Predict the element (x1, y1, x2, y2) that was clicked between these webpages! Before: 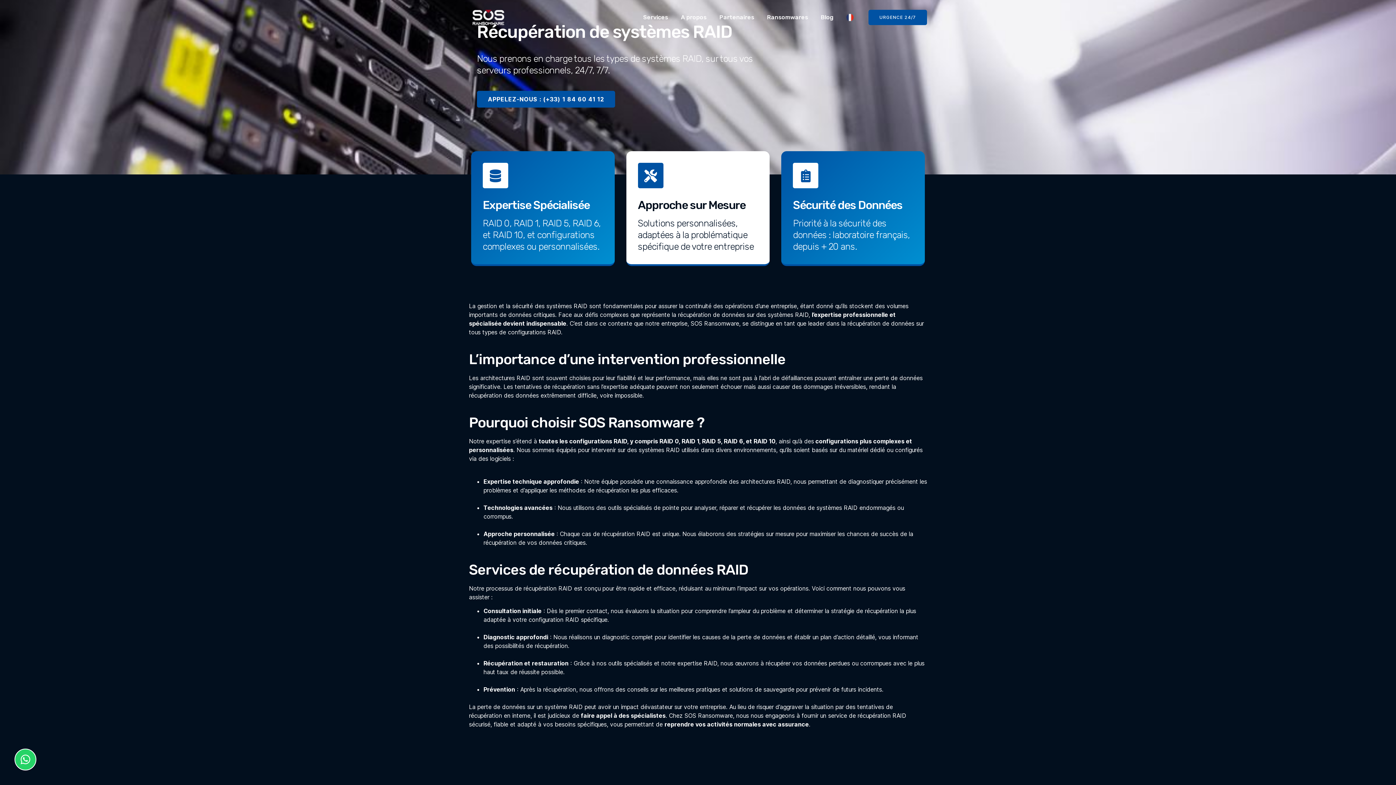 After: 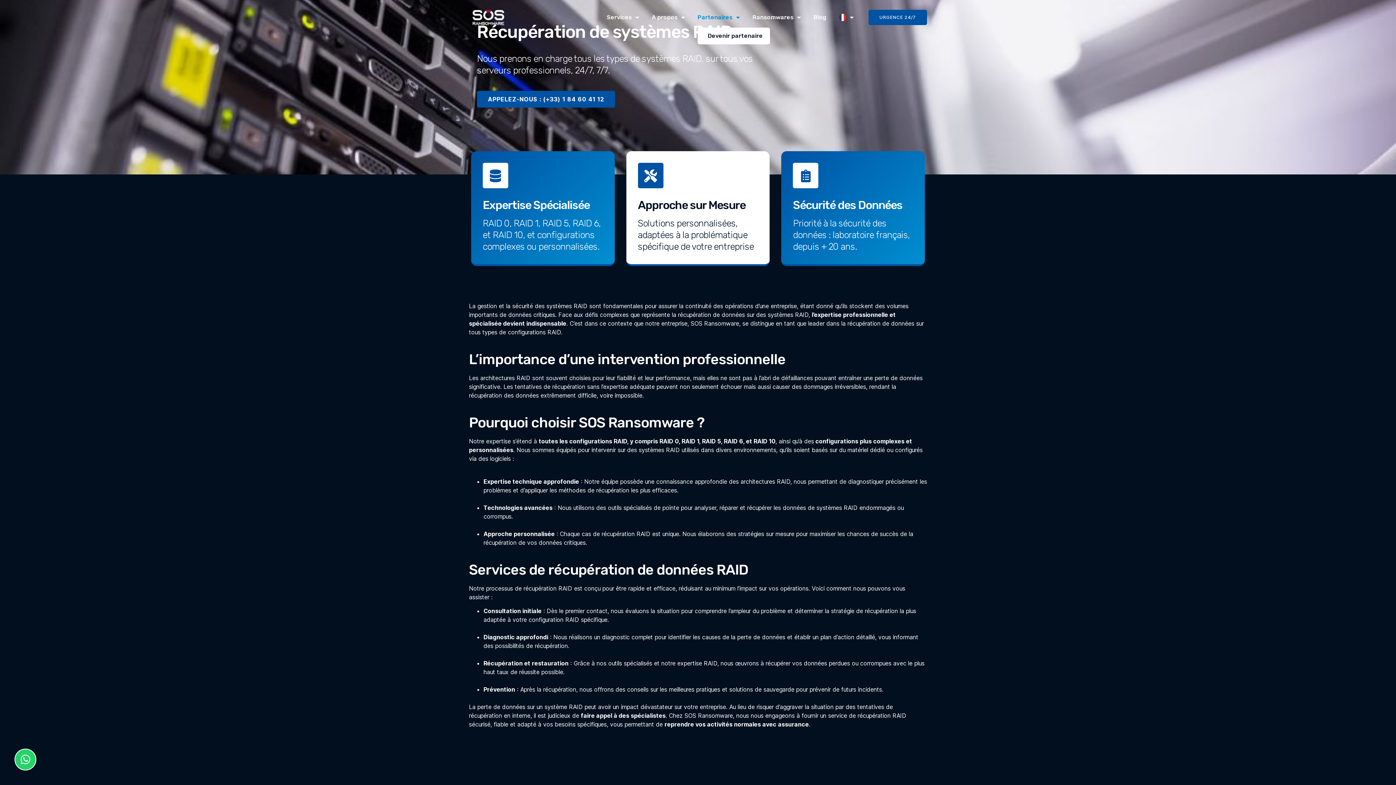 Action: bbox: (719, 7, 754, 27) label: Partenaires